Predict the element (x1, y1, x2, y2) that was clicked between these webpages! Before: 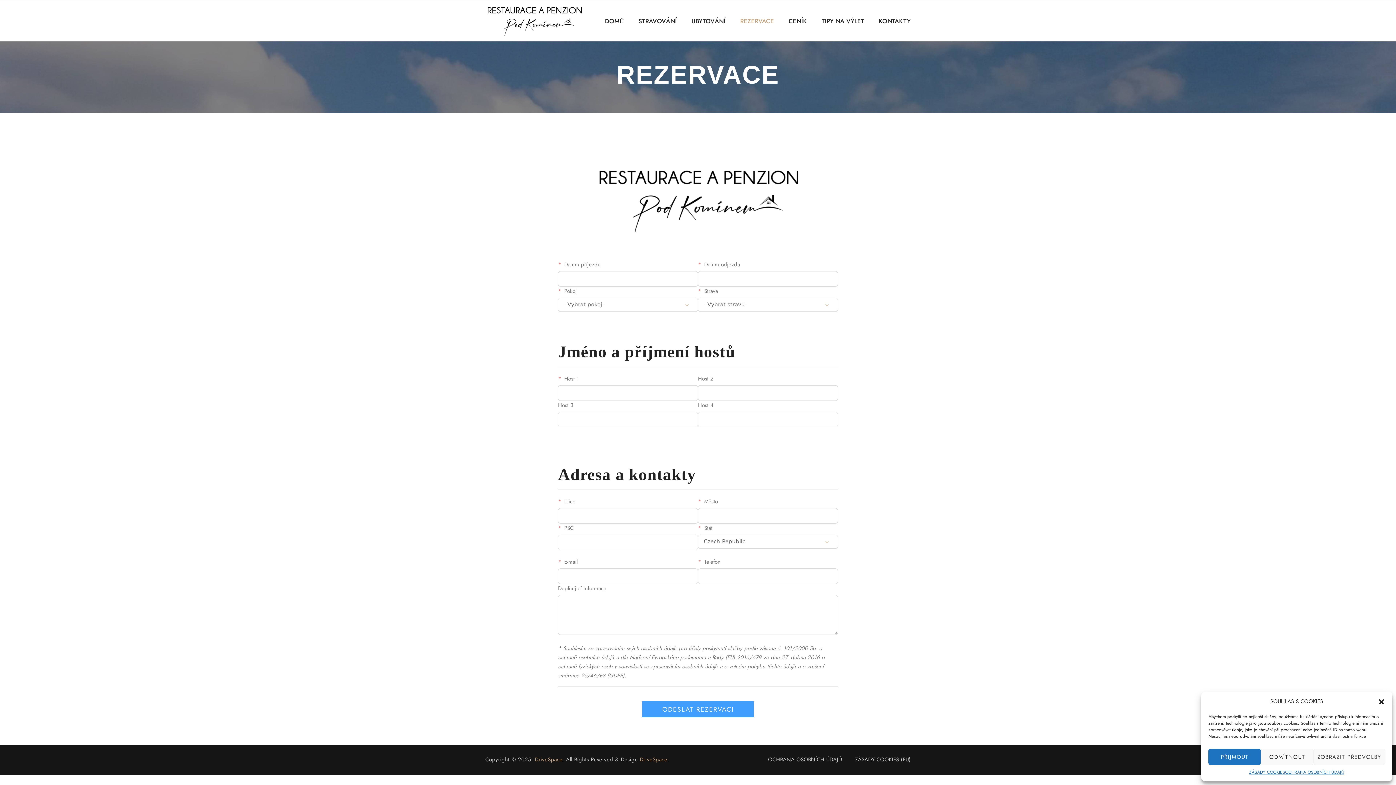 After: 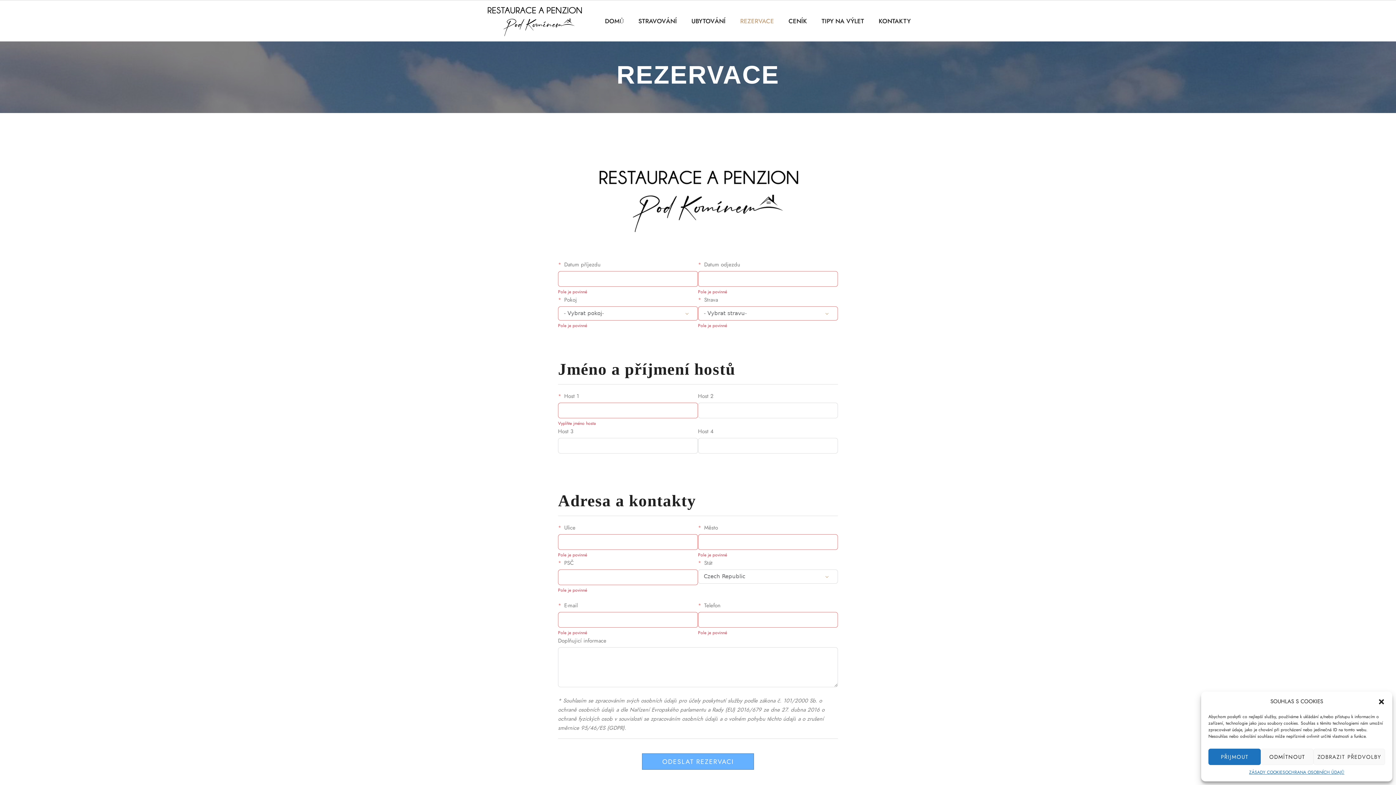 Action: label: ODESLAT REZERVACI bbox: (642, 701, 754, 717)